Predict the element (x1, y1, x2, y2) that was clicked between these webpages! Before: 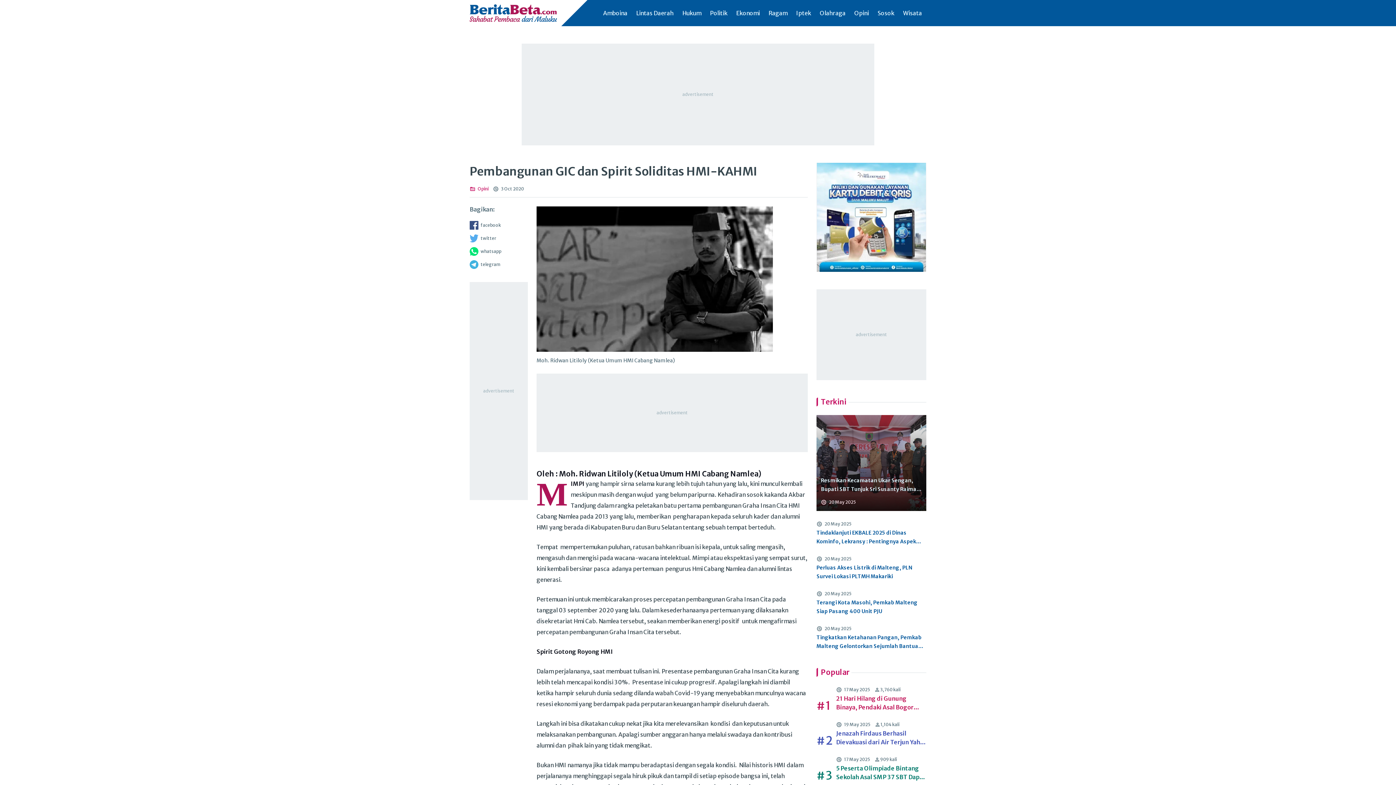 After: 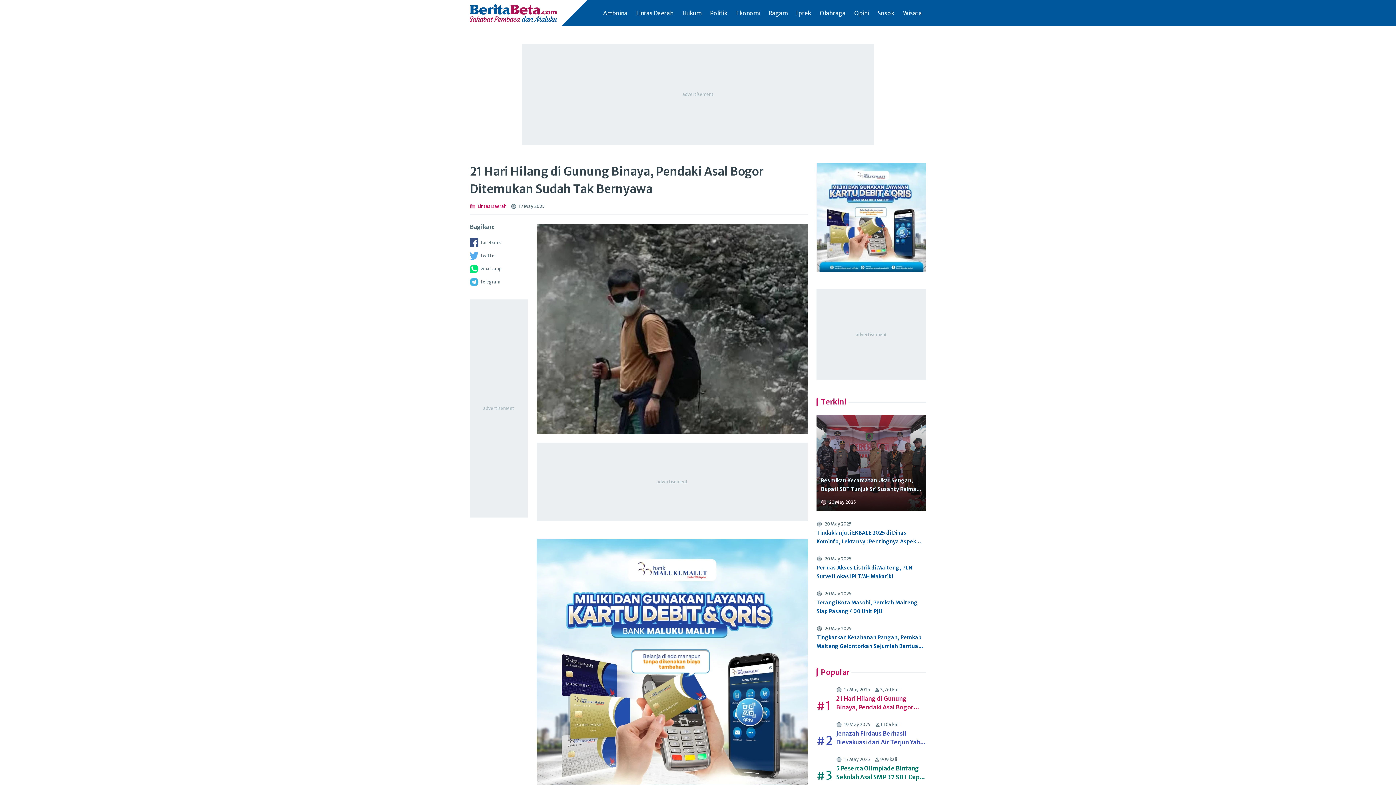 Action: label: 21 Hari Hilang di Gunung Binaya, Pendaki Asal Bogor Ditemukan Sudah Tak Bernyawa bbox: (836, 694, 926, 712)